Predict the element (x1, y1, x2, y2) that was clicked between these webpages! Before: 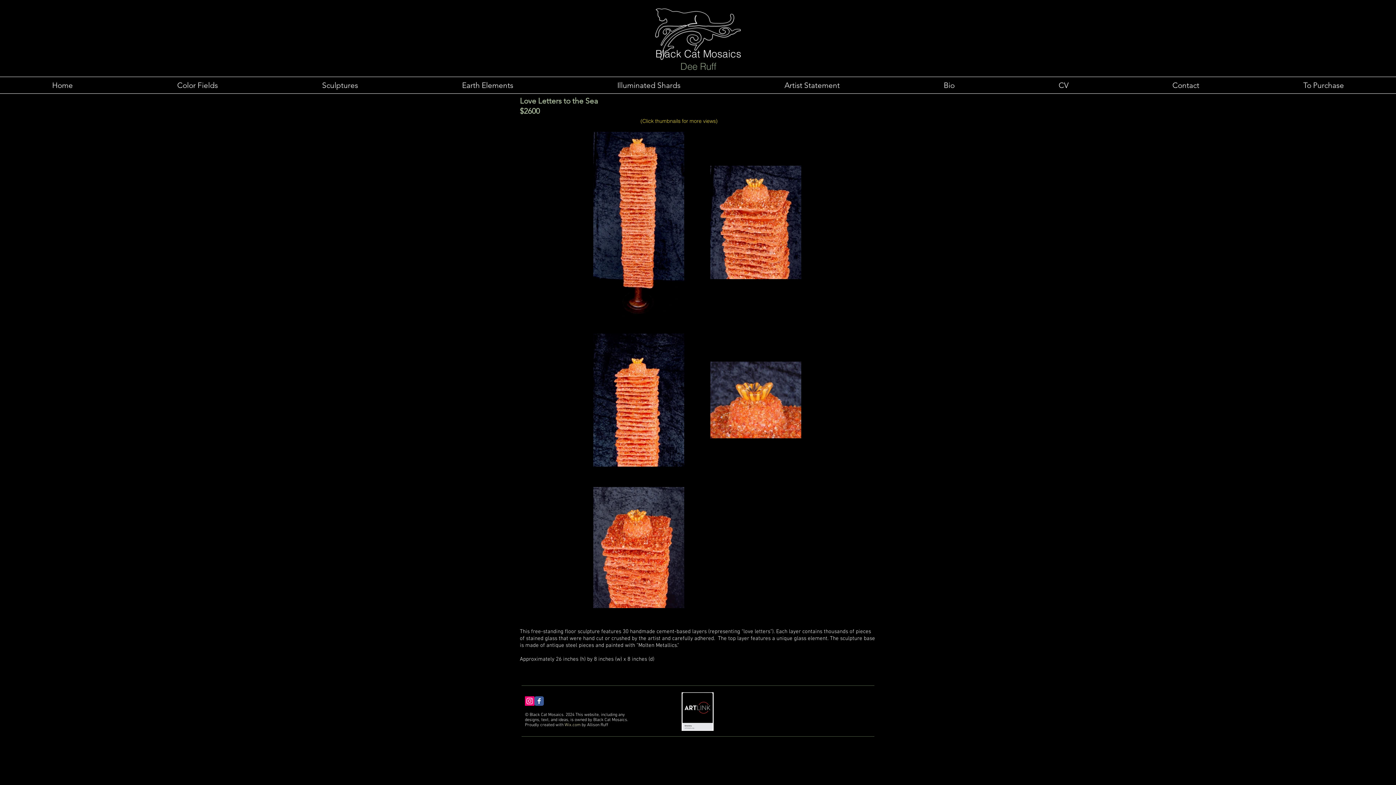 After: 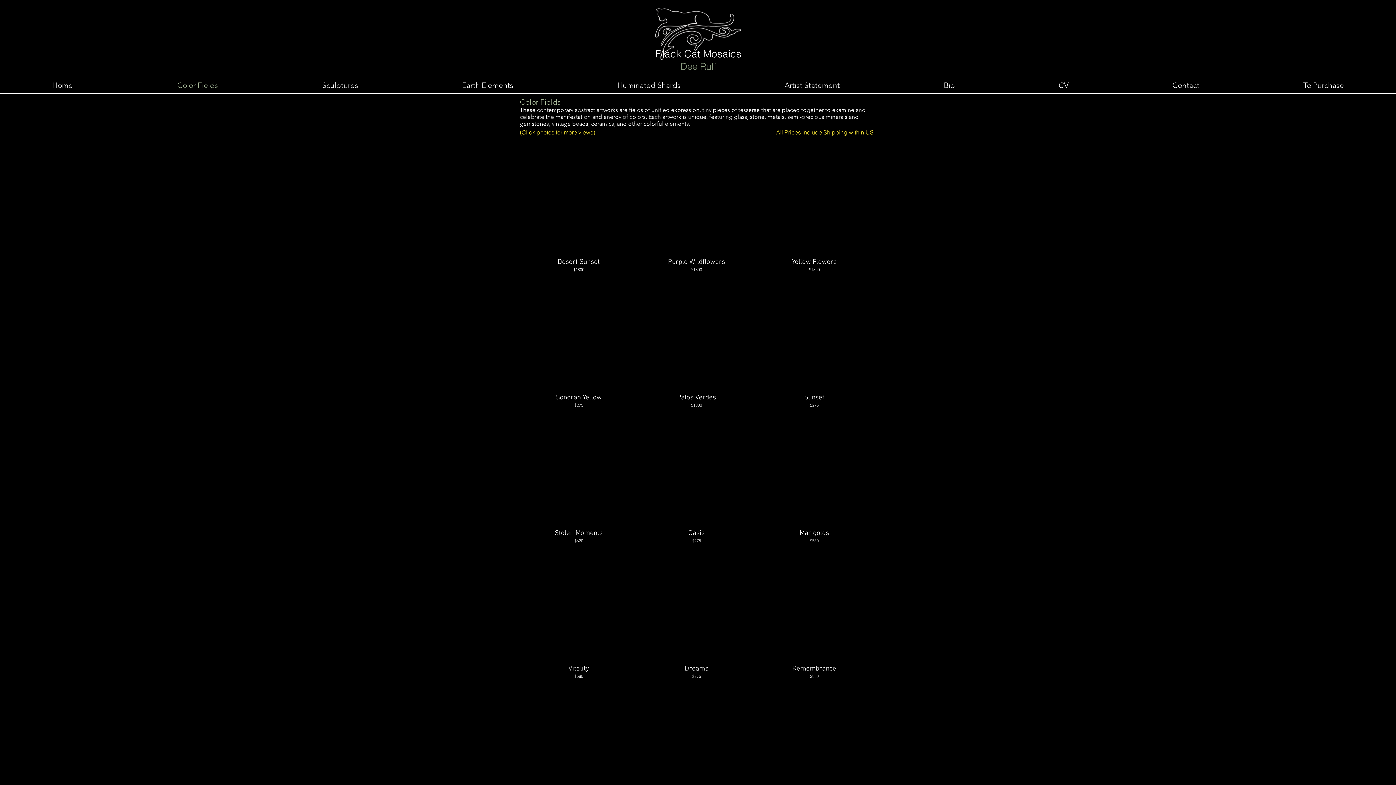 Action: label: Color Fields bbox: (125, 77, 270, 93)